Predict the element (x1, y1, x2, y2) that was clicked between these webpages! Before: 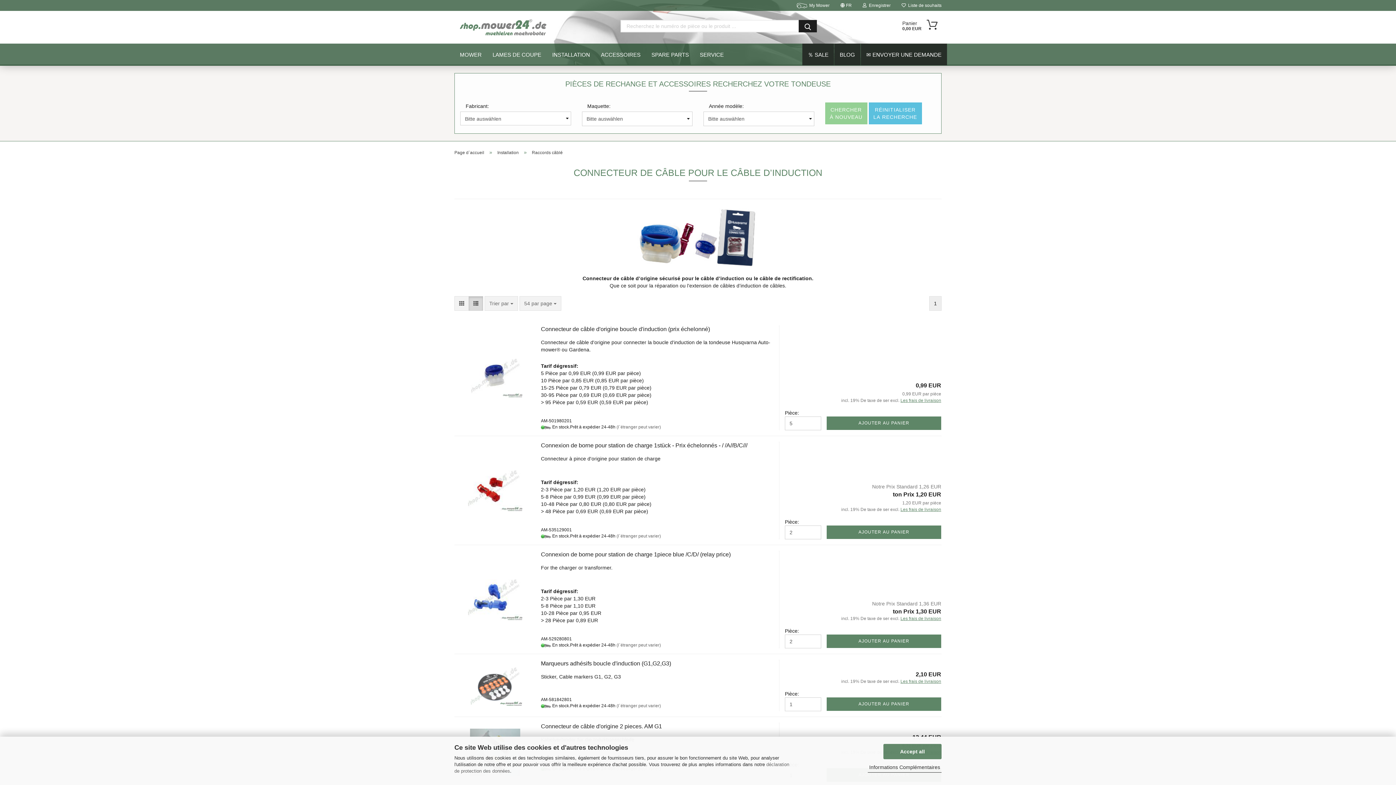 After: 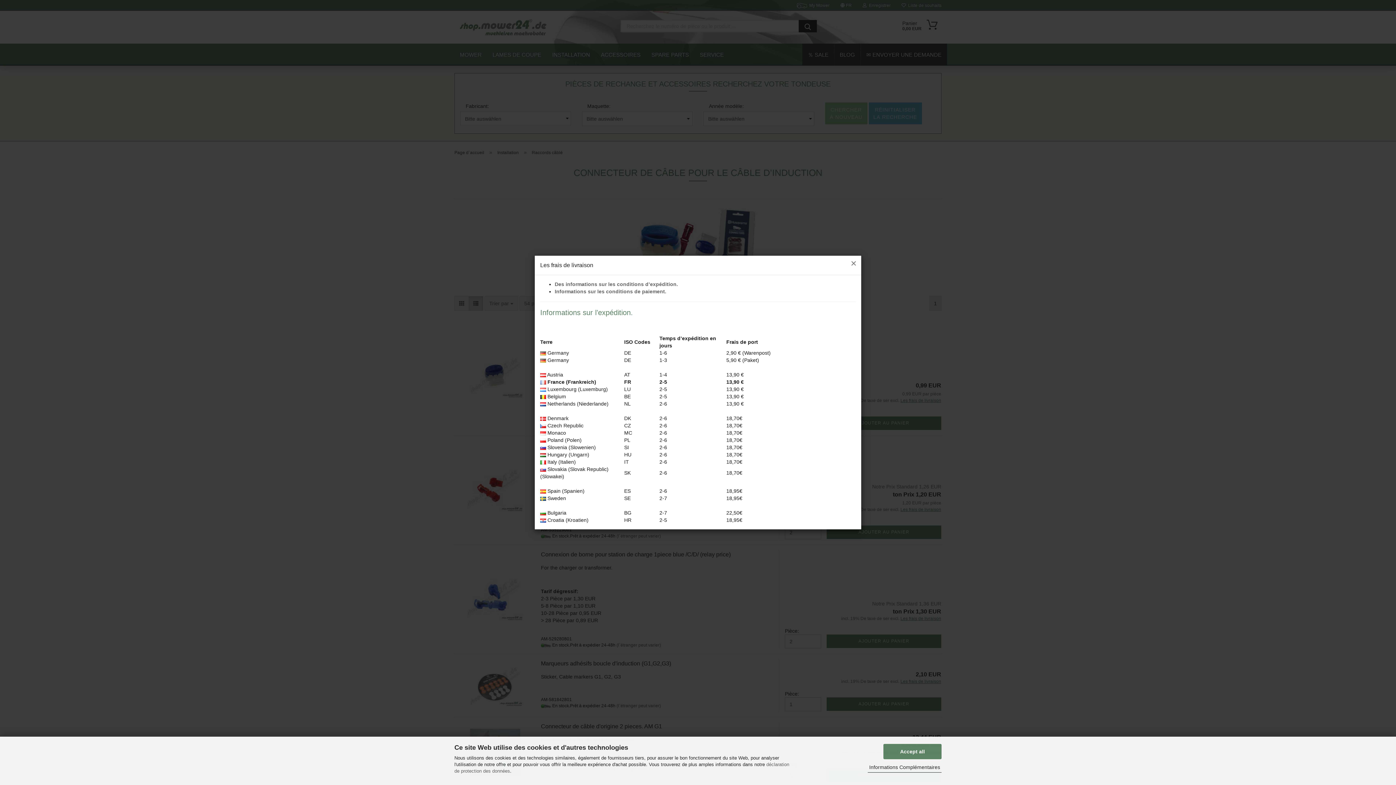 Action: label: Les frais de livraison bbox: (900, 507, 941, 512)